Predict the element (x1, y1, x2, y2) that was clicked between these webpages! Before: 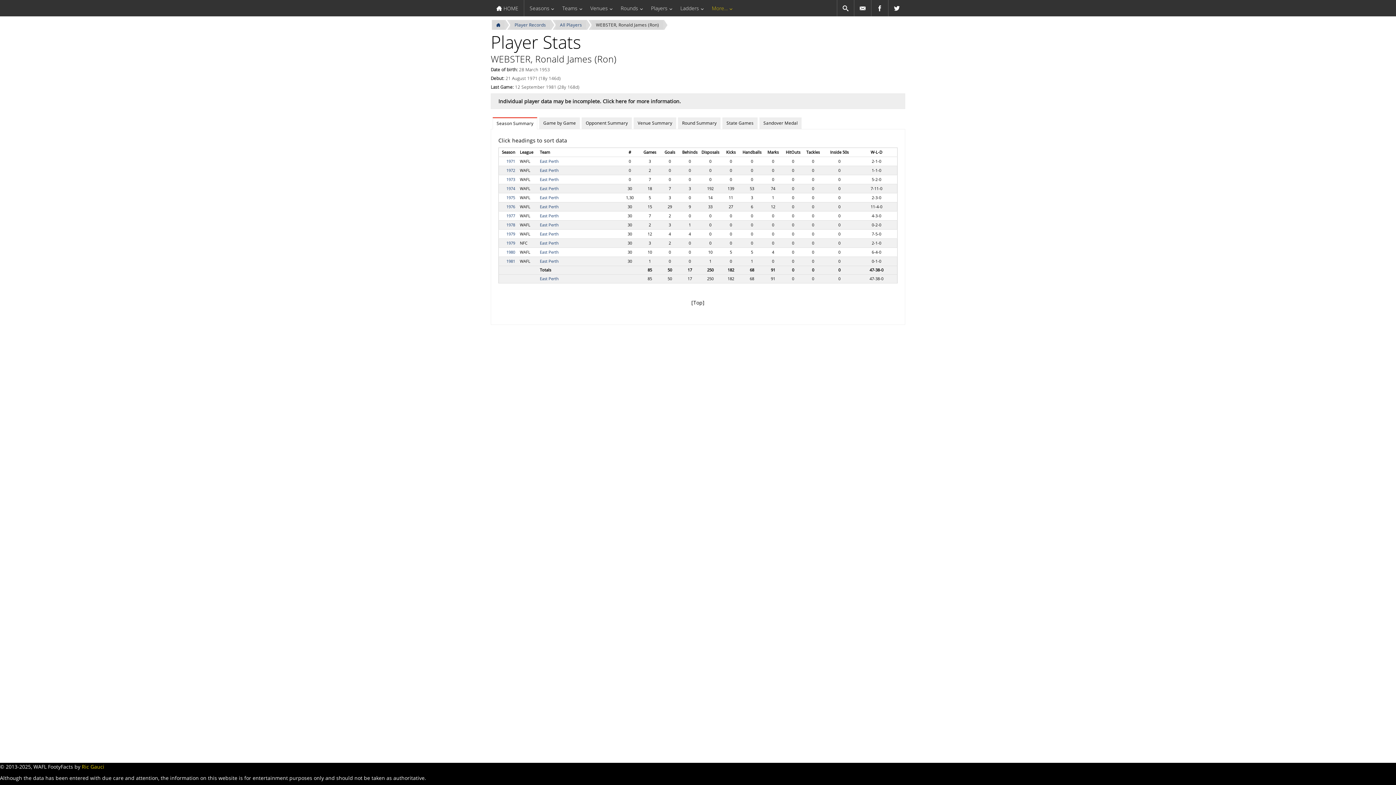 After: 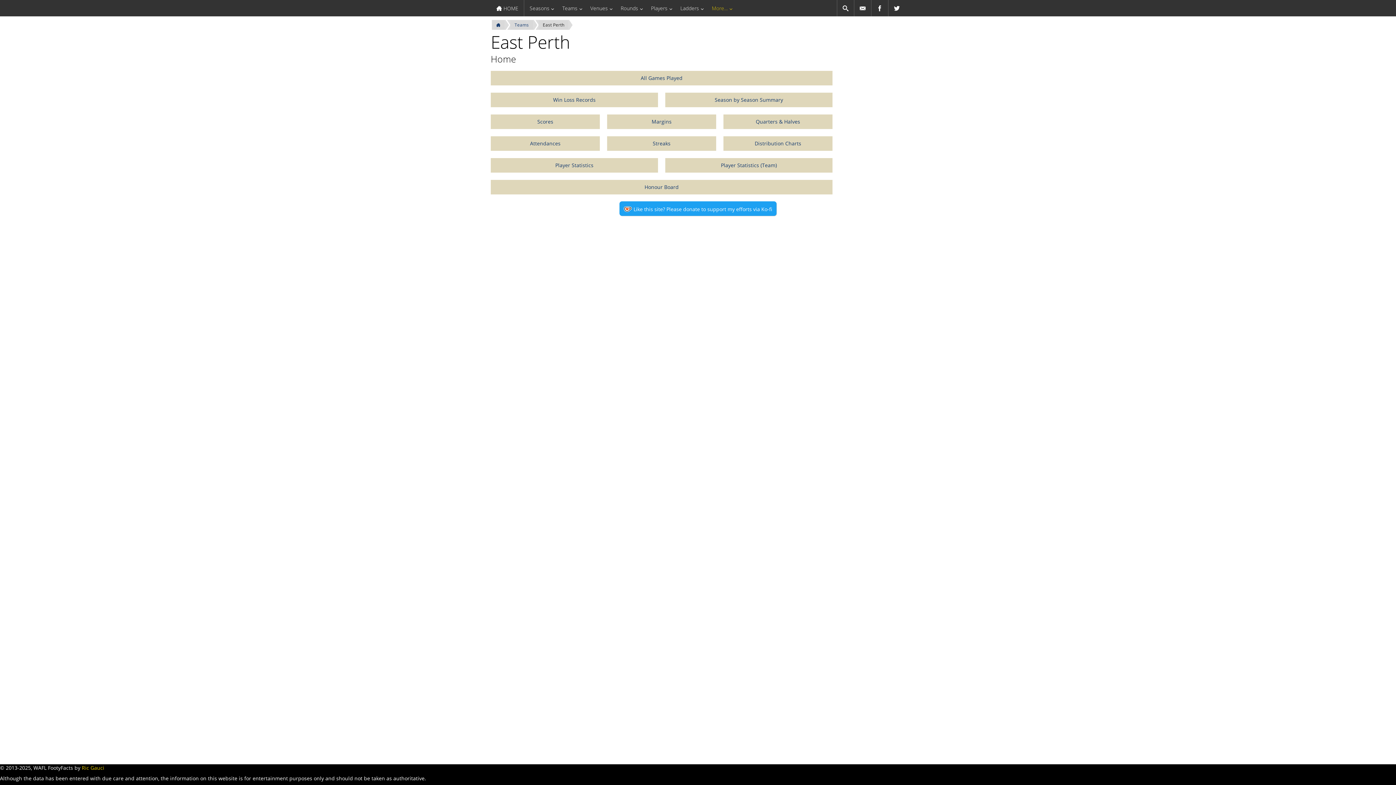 Action: bbox: (540, 249, 558, 254) label: East Perth